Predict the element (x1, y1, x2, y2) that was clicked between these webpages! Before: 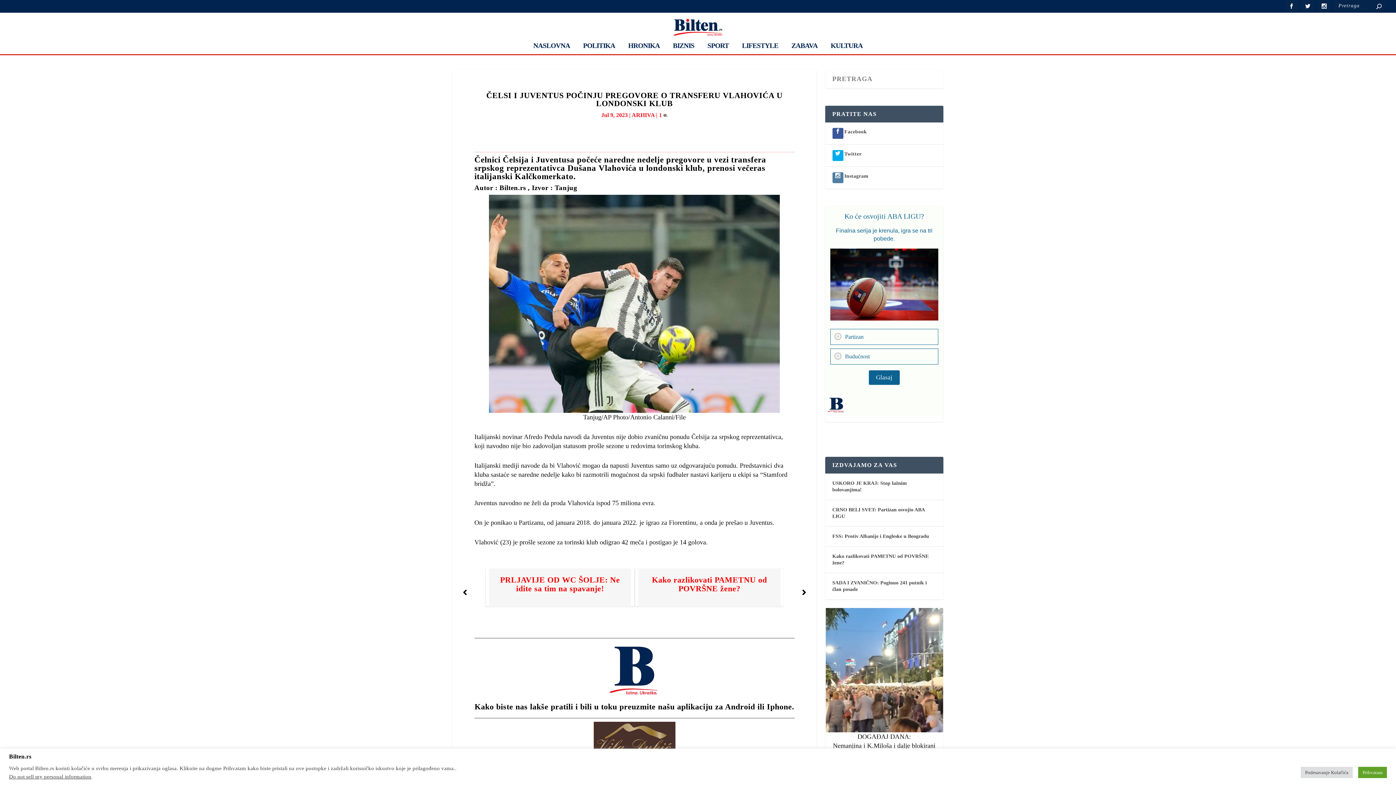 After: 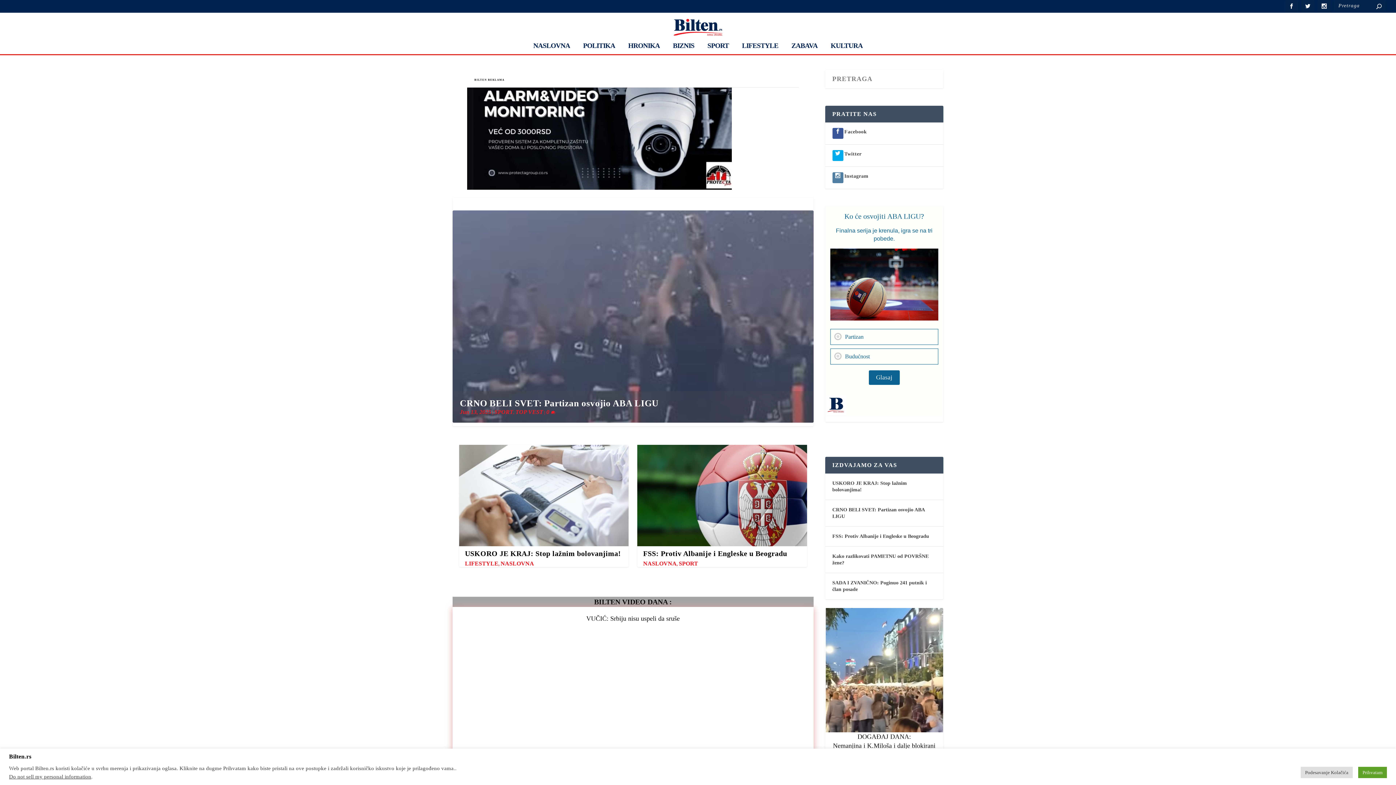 Action: bbox: (10, 18, 1385, 35)